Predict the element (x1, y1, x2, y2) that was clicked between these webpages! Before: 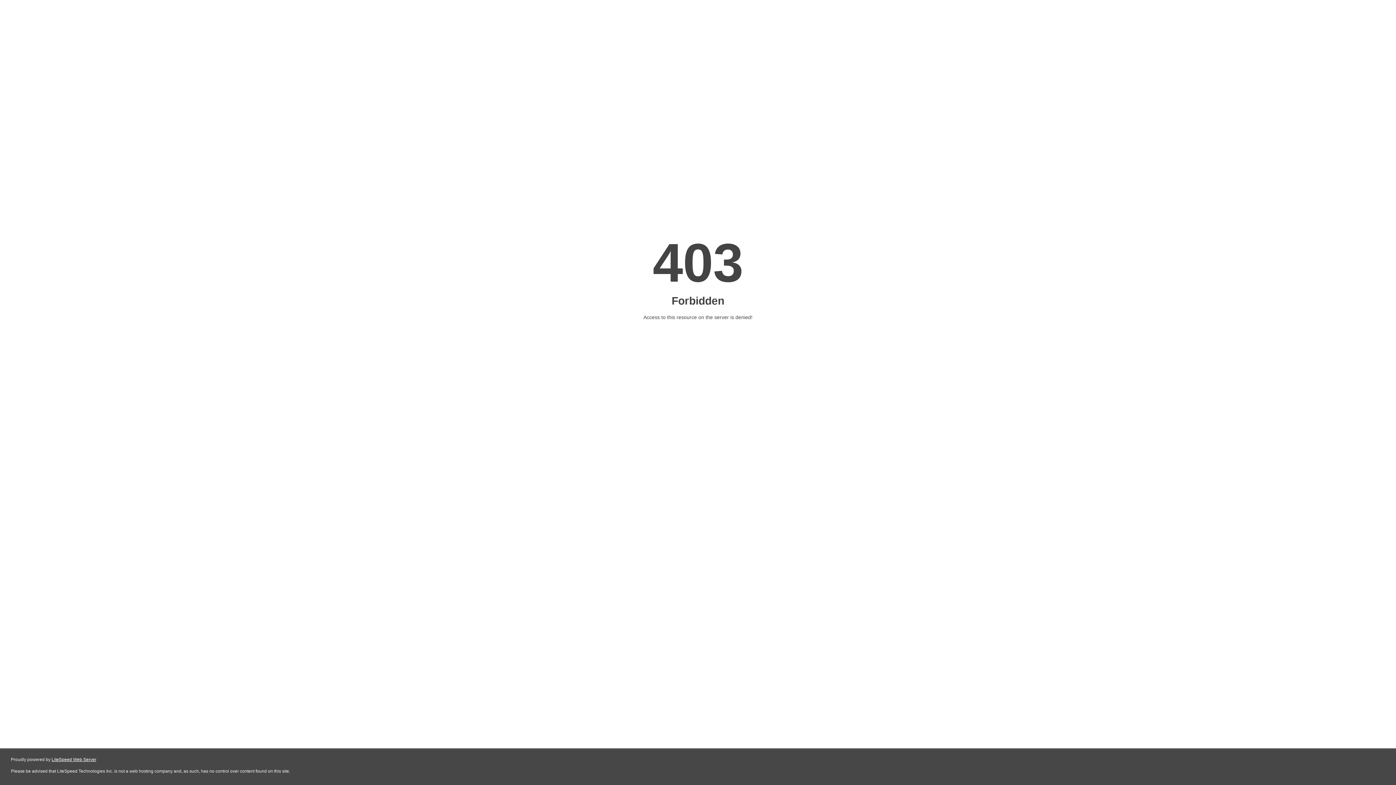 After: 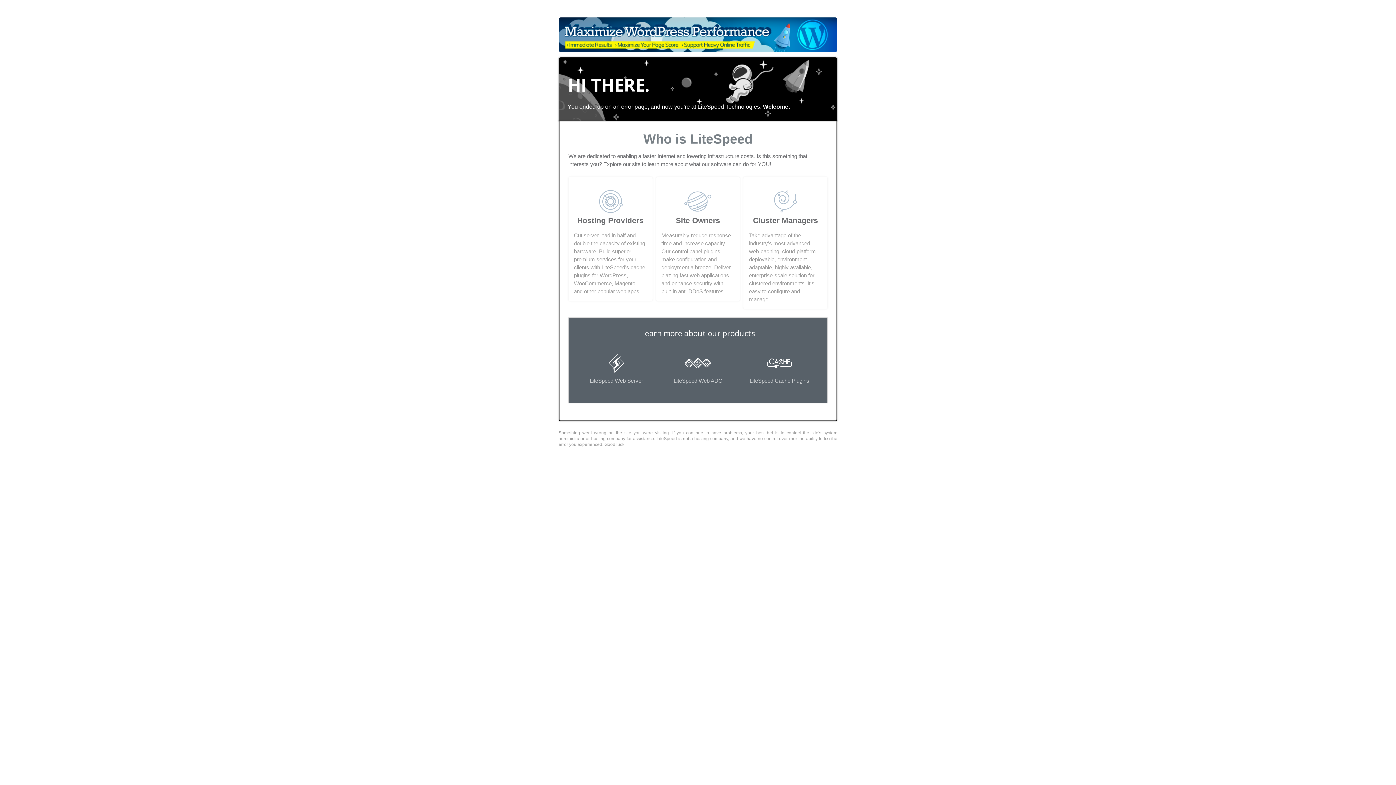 Action: label: LiteSpeed Web Server bbox: (51, 757, 96, 762)